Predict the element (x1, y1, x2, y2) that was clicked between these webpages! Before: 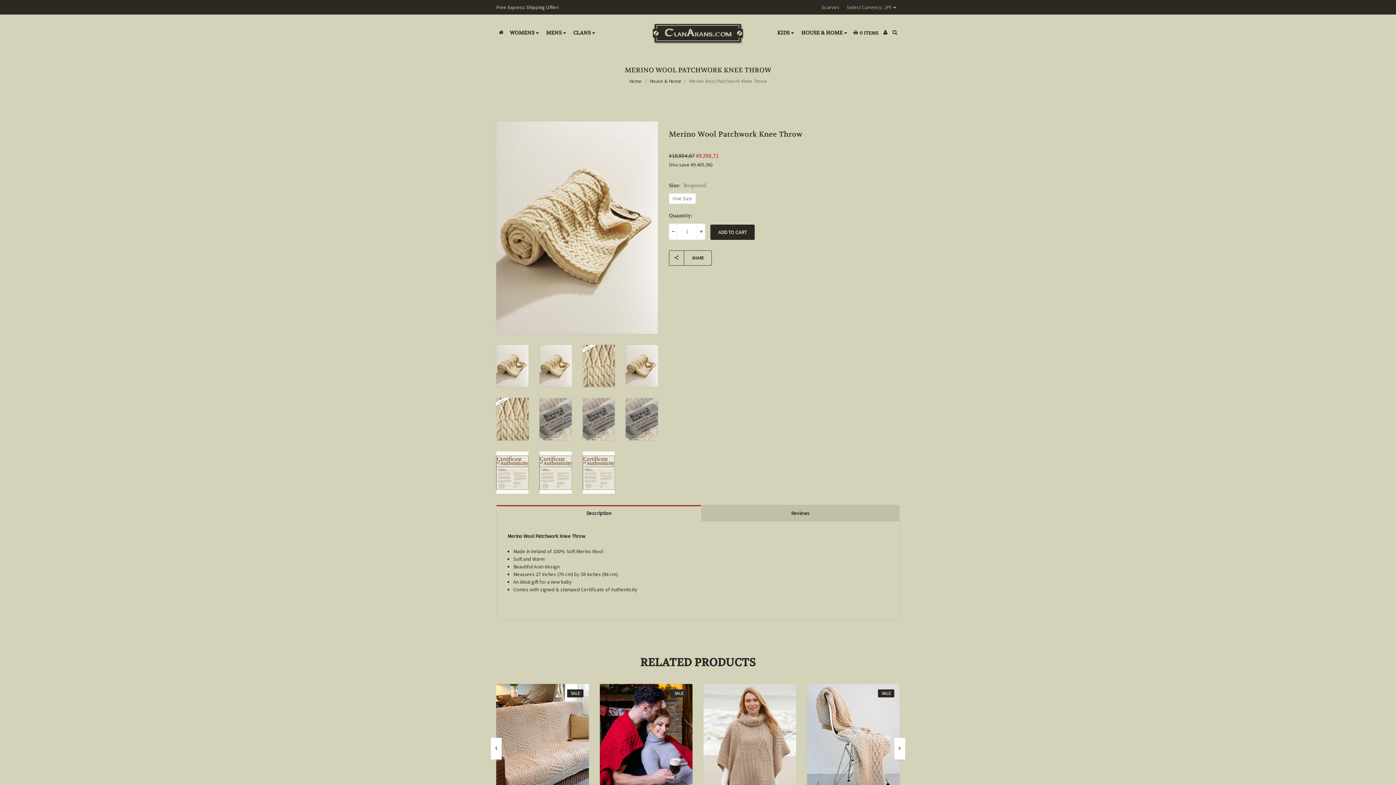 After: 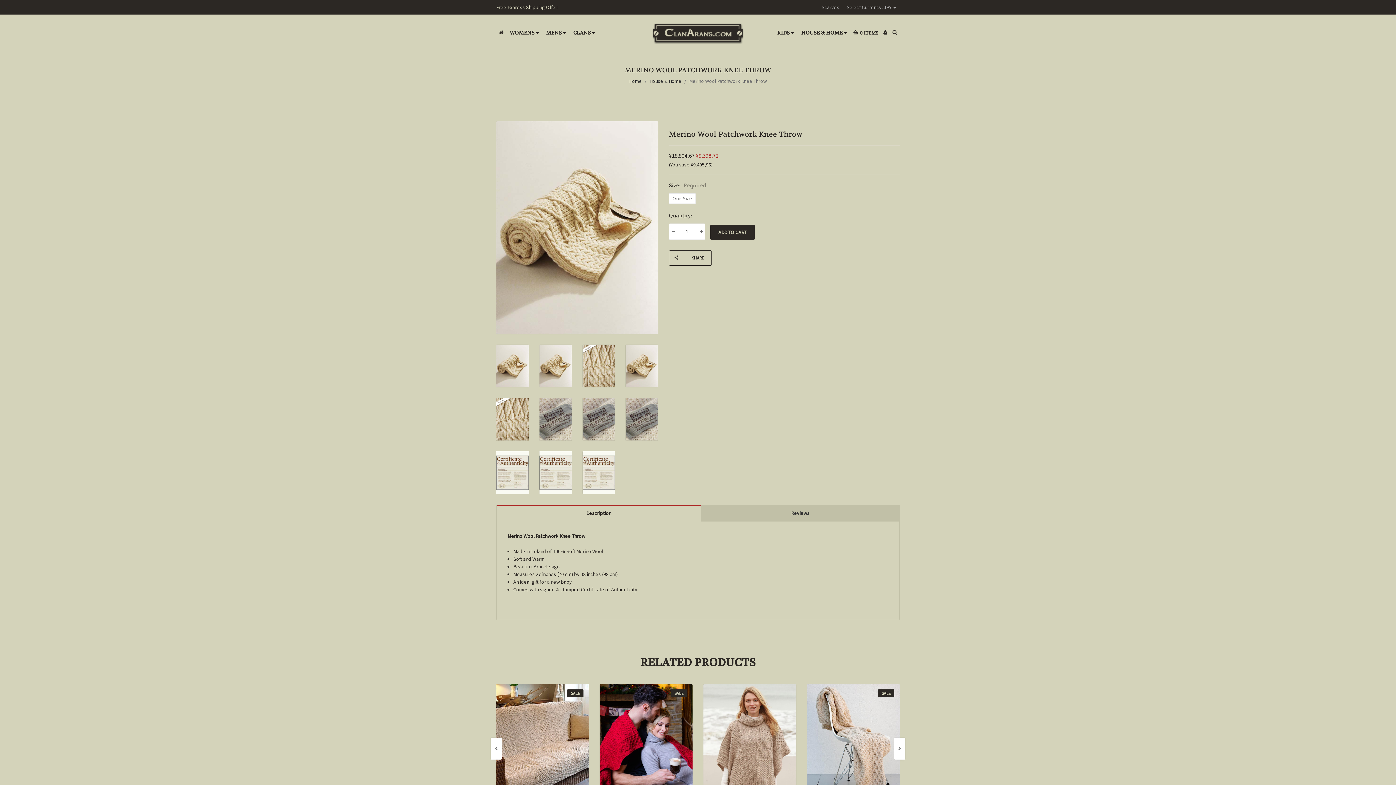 Action: bbox: (539, 344, 571, 387)